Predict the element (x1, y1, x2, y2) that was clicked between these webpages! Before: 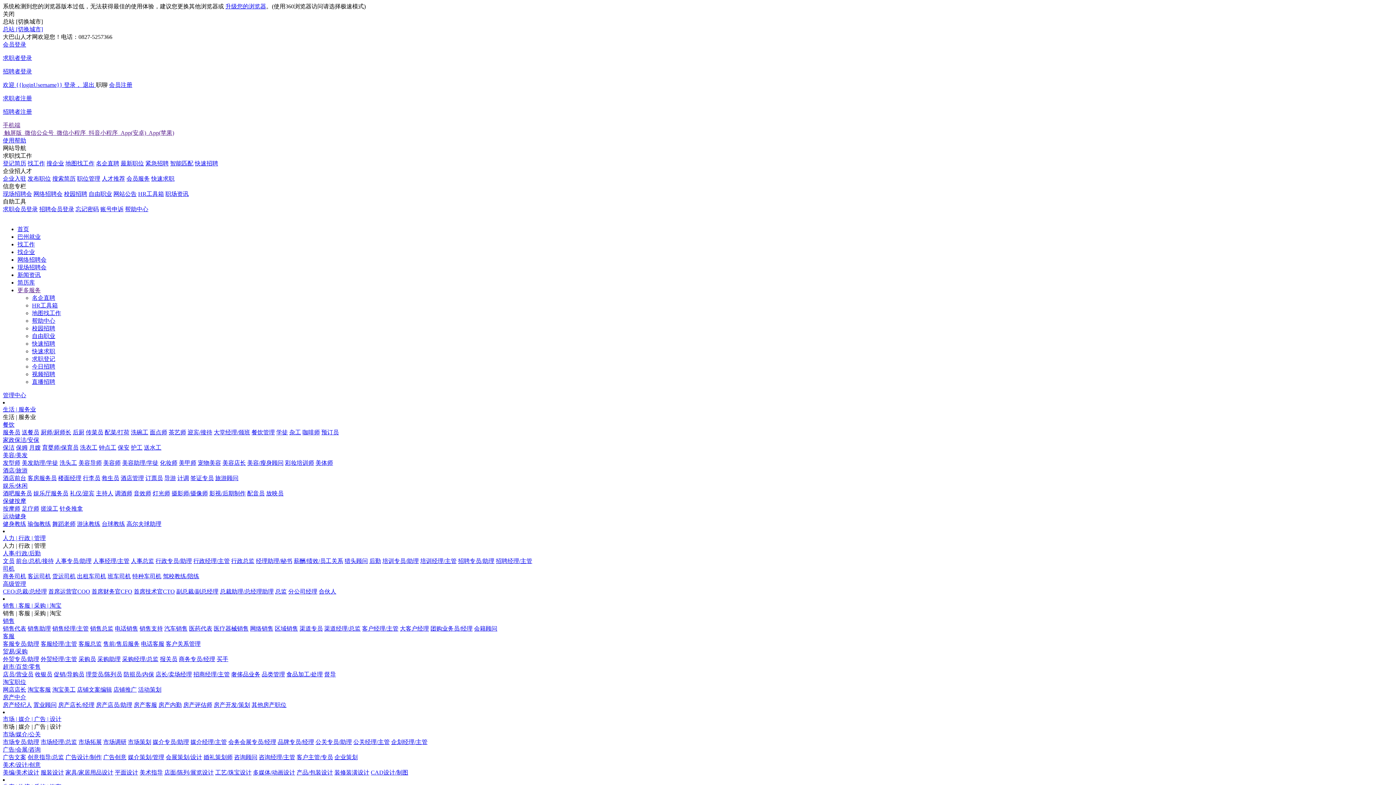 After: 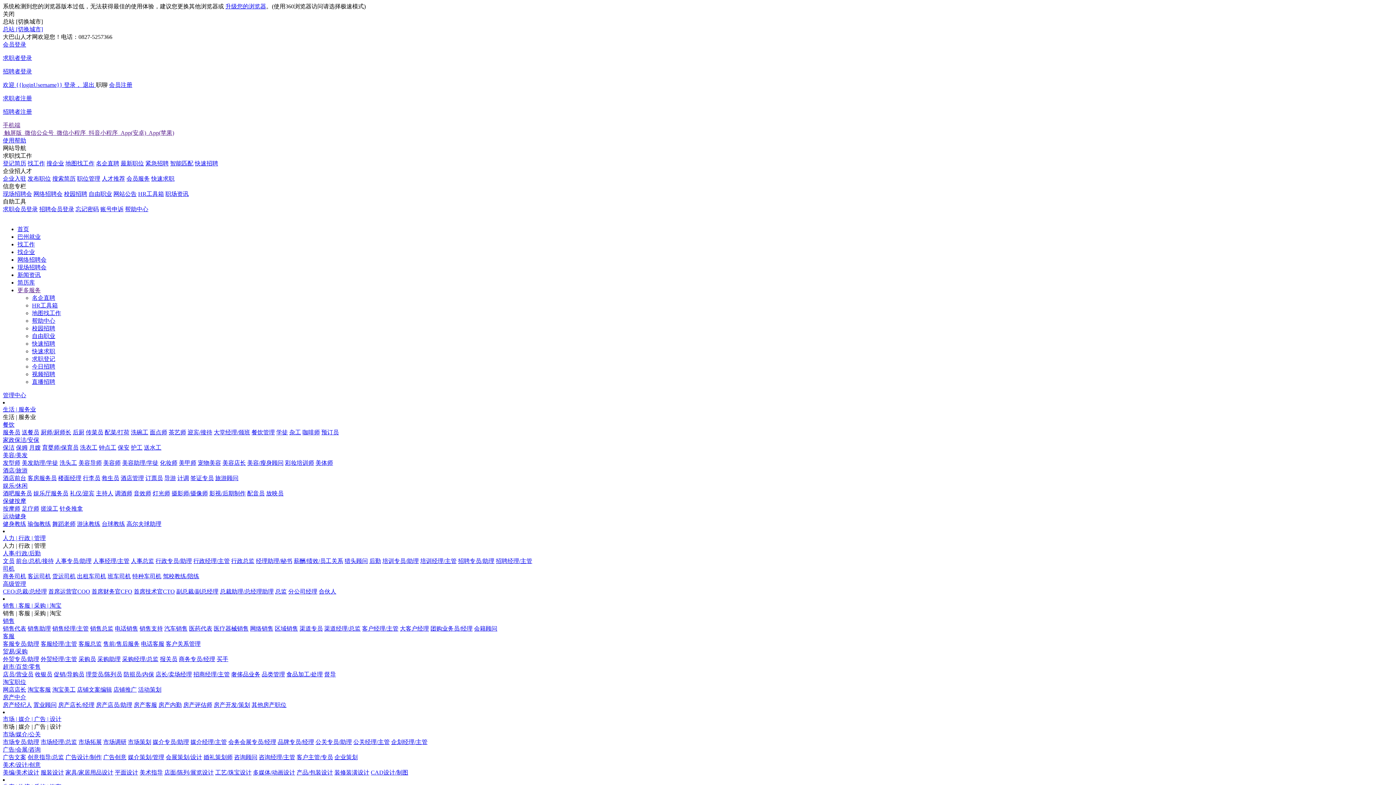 Action: bbox: (29, 444, 40, 450) label: 月嫂